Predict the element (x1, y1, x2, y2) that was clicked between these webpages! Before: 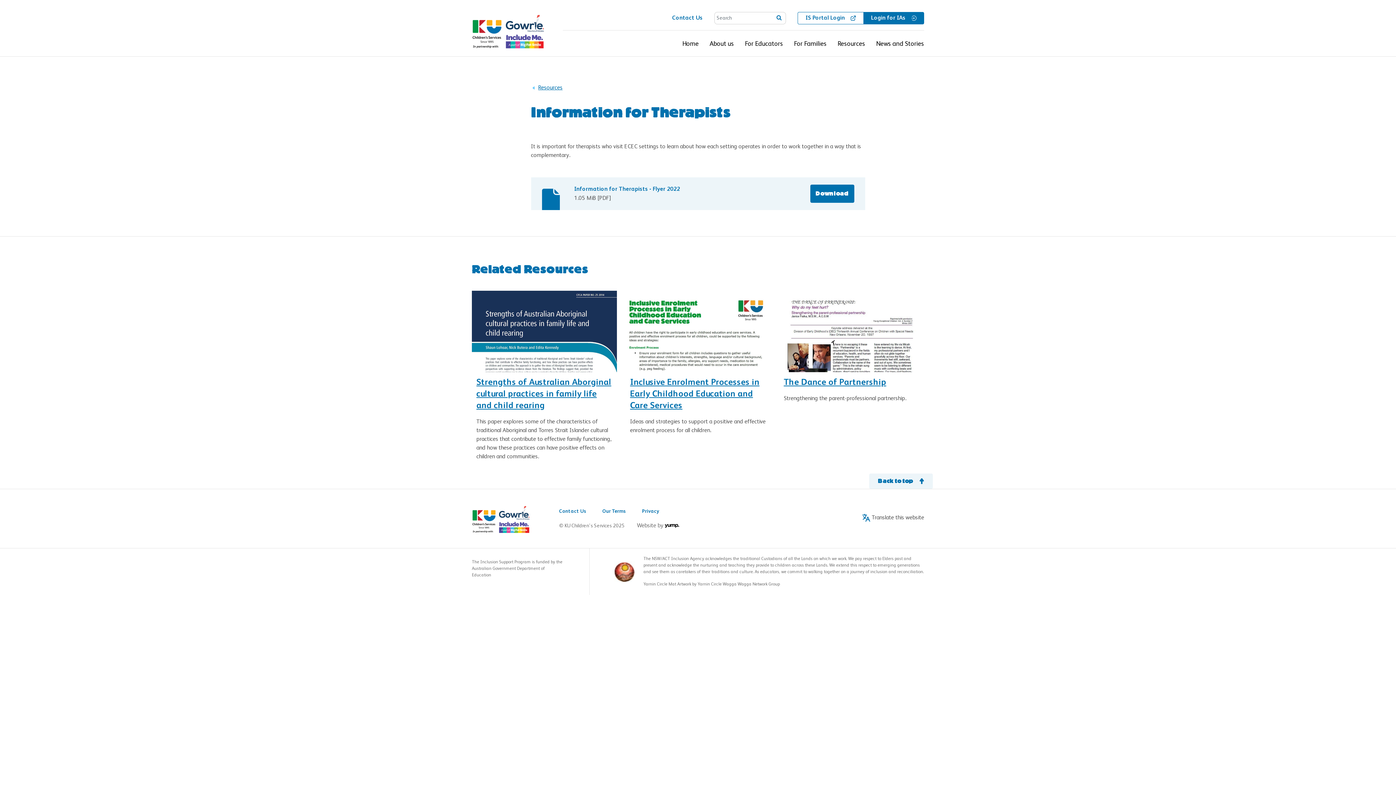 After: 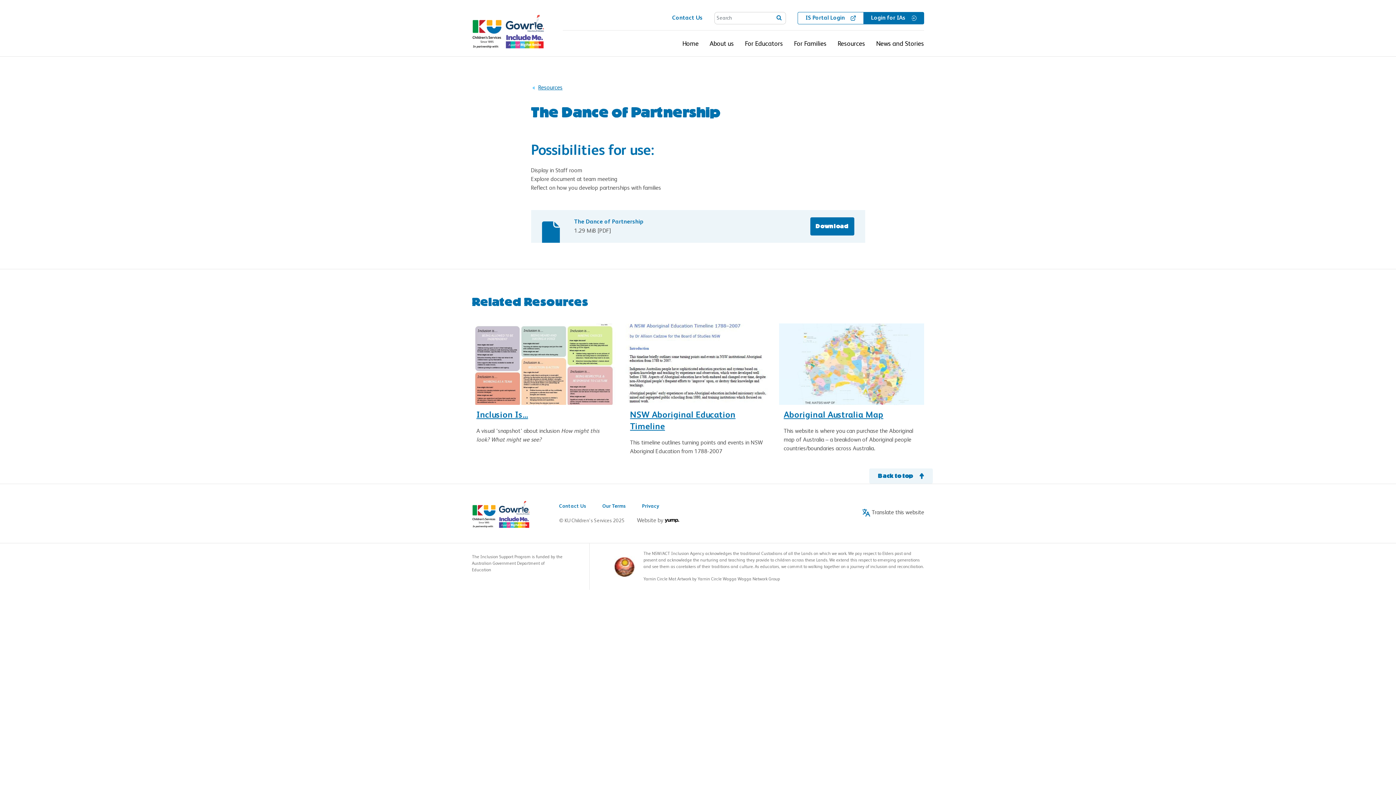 Action: label: The Dance of Partnership bbox: (783, 376, 919, 388)